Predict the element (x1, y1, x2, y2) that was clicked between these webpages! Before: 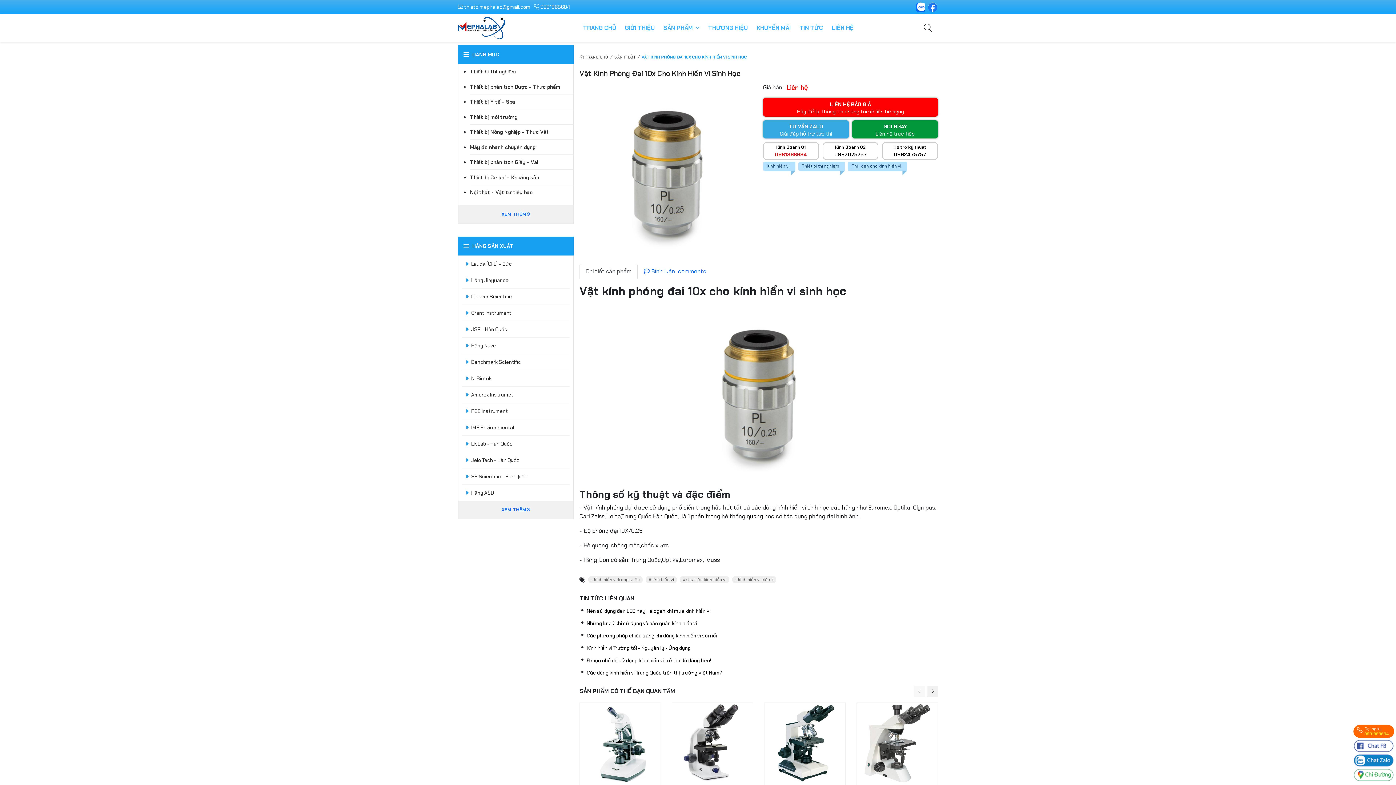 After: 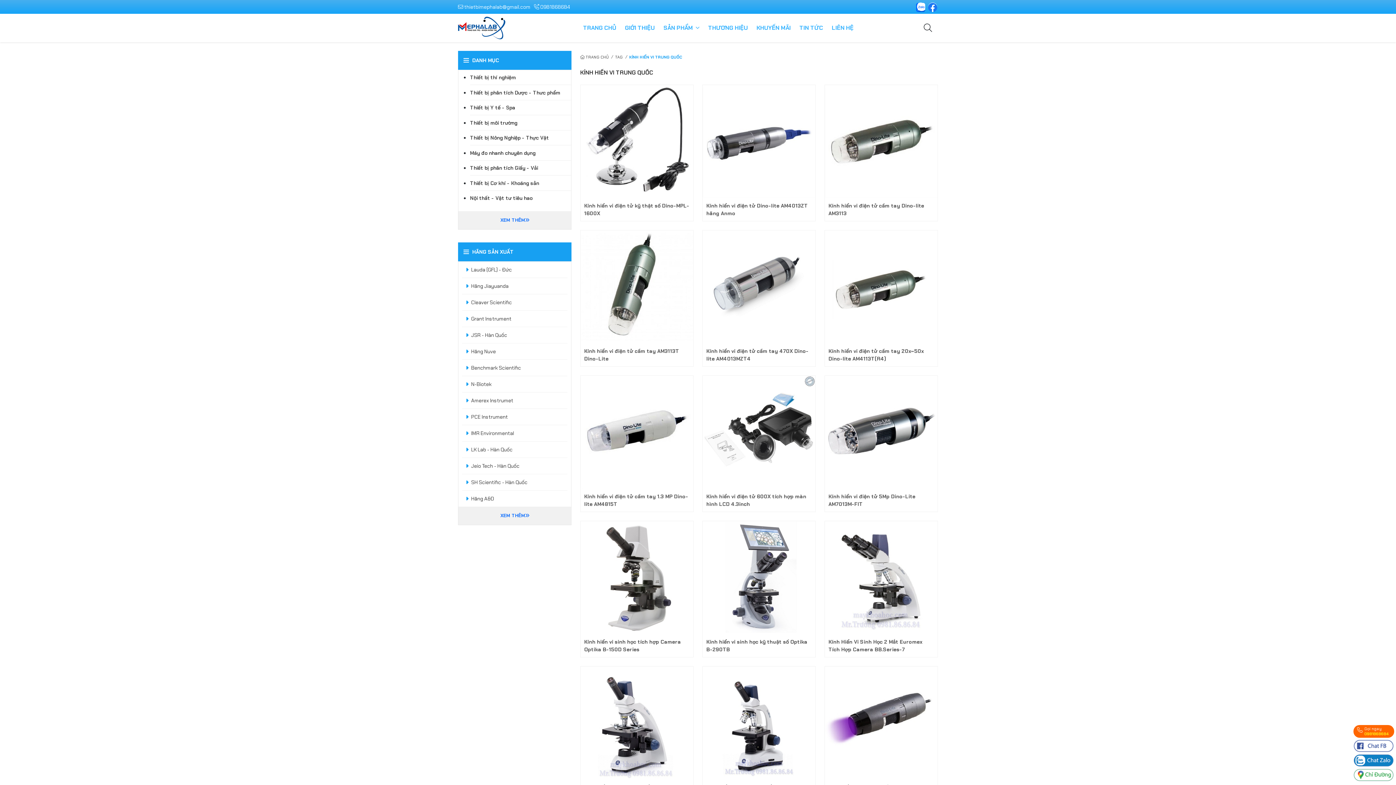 Action: bbox: (588, 576, 642, 583) label: #kính hiển vi trung quốc